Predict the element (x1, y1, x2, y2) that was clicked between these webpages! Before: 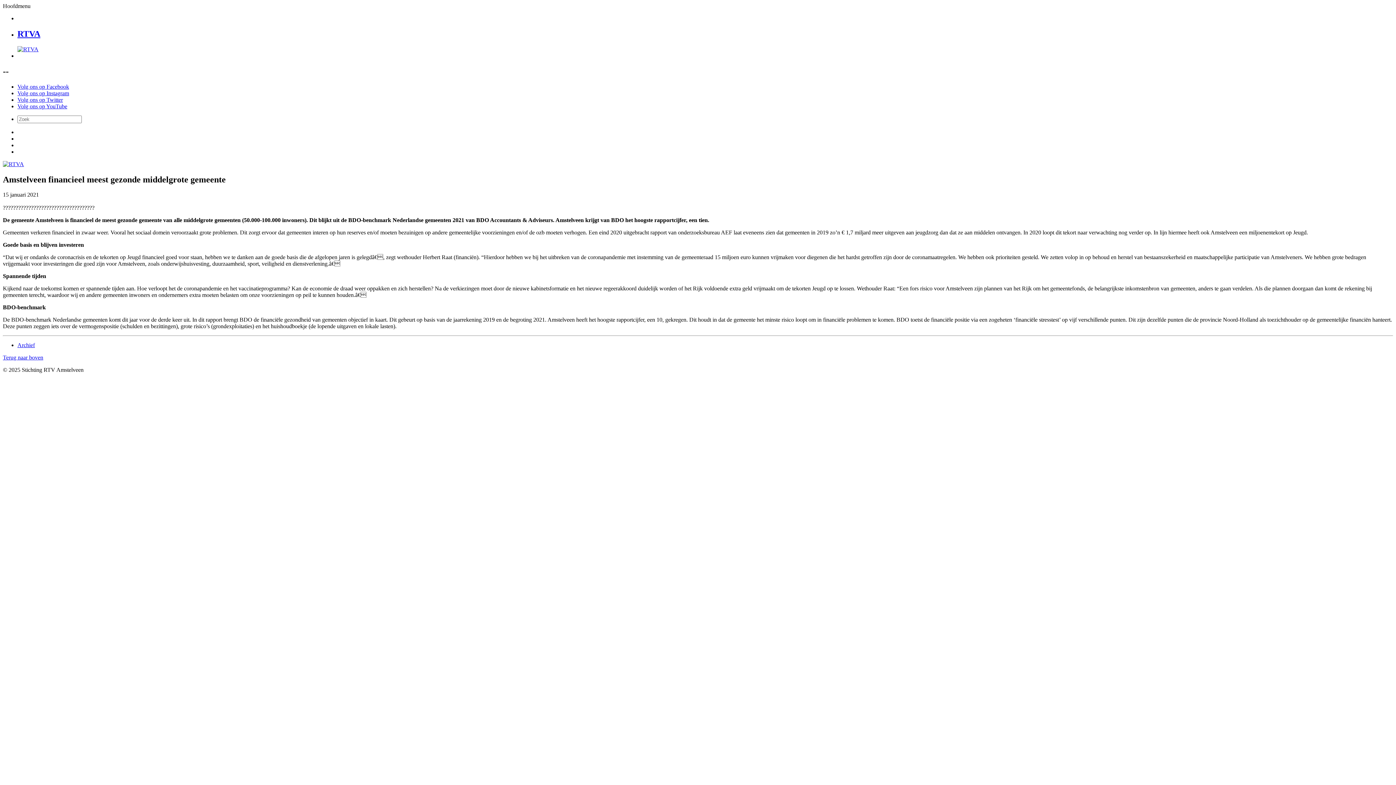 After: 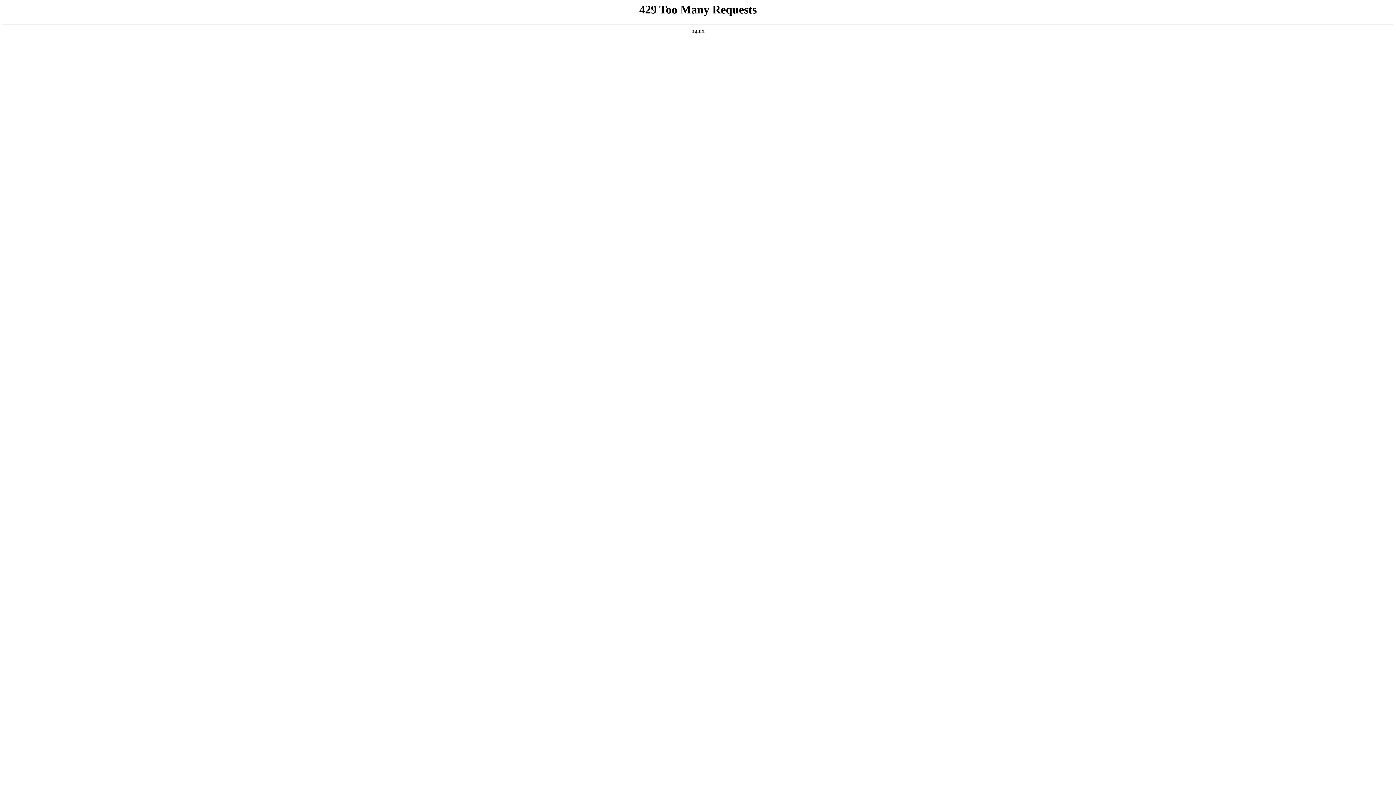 Action: bbox: (17, 29, 40, 38) label: RTVA